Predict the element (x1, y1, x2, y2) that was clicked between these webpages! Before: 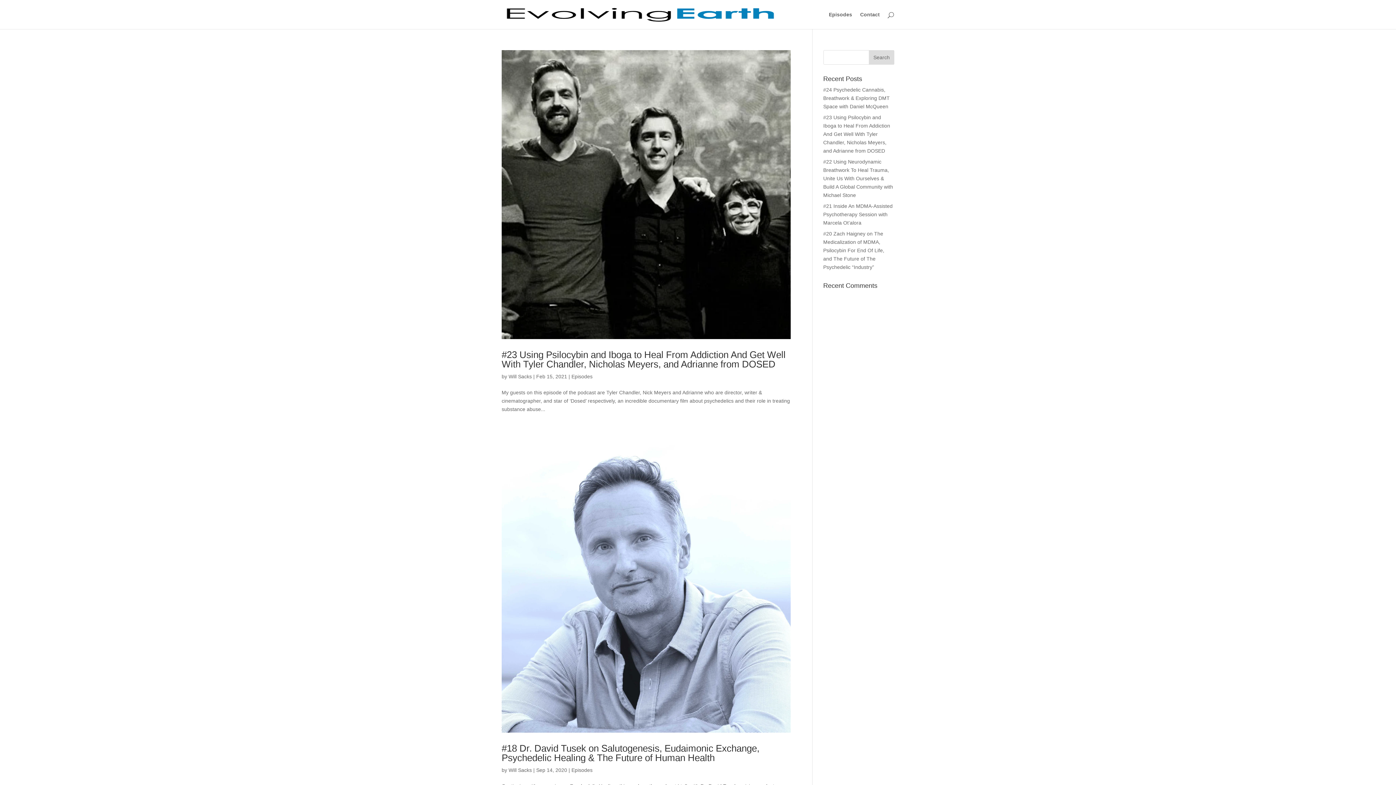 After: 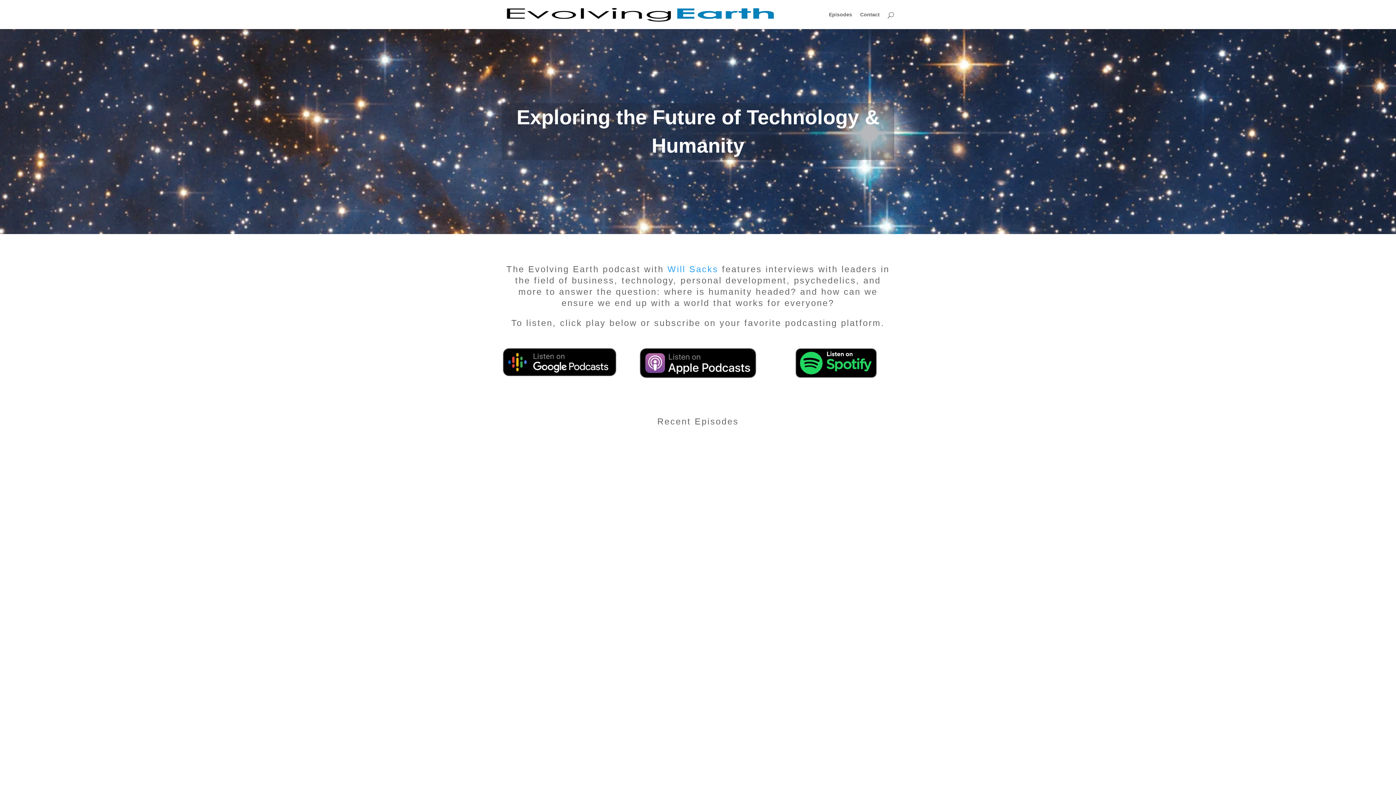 Action: bbox: (503, 11, 778, 16)